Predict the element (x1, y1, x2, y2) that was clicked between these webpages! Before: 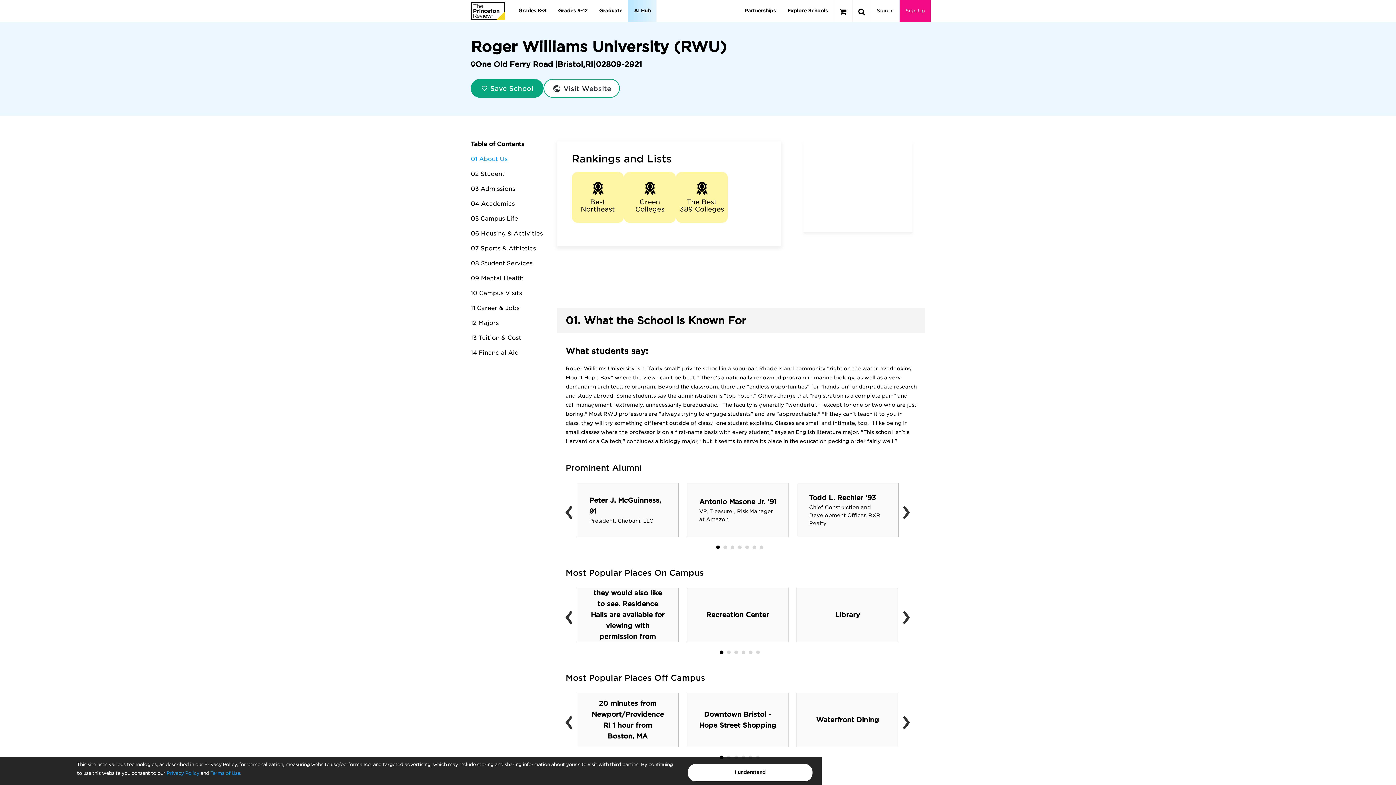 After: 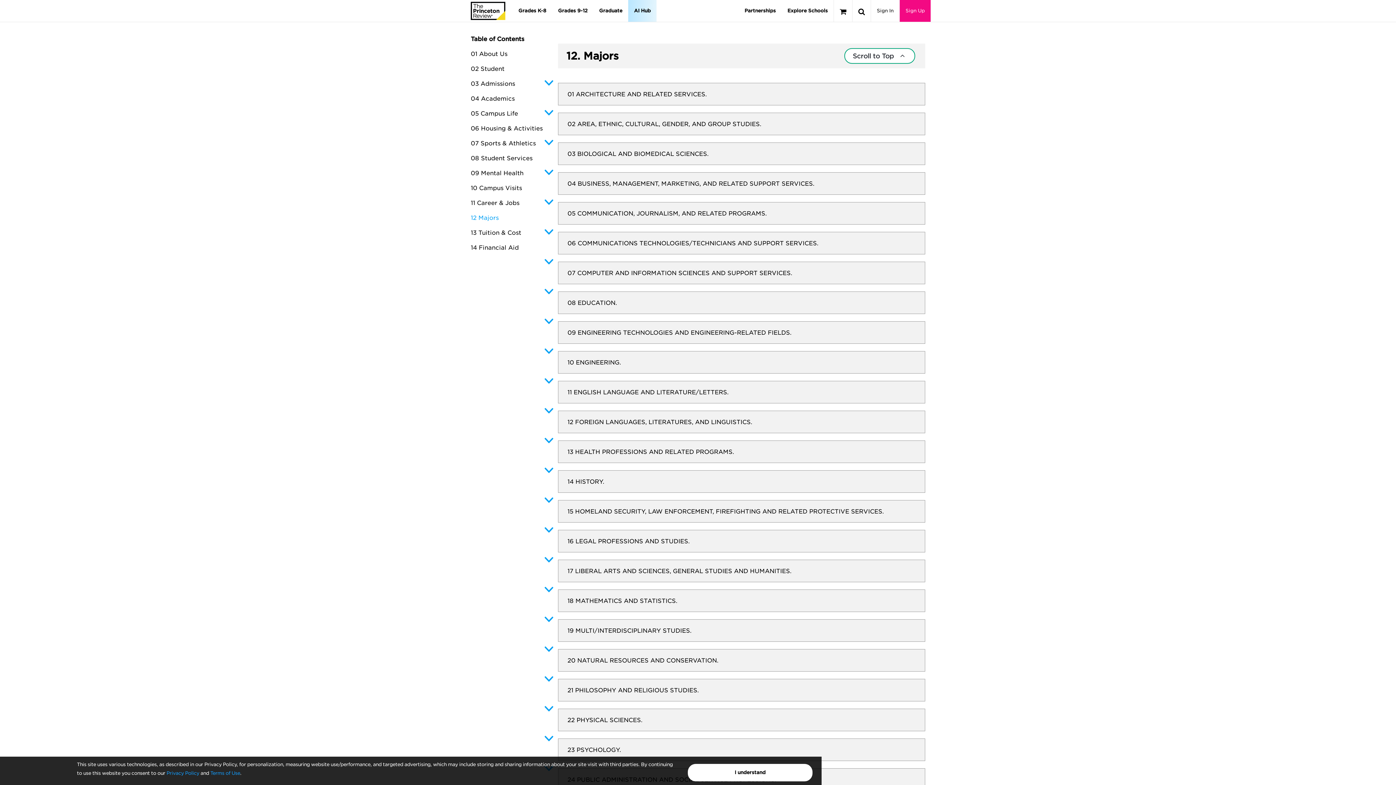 Action: bbox: (470, 319, 498, 326) label: 12 Majors